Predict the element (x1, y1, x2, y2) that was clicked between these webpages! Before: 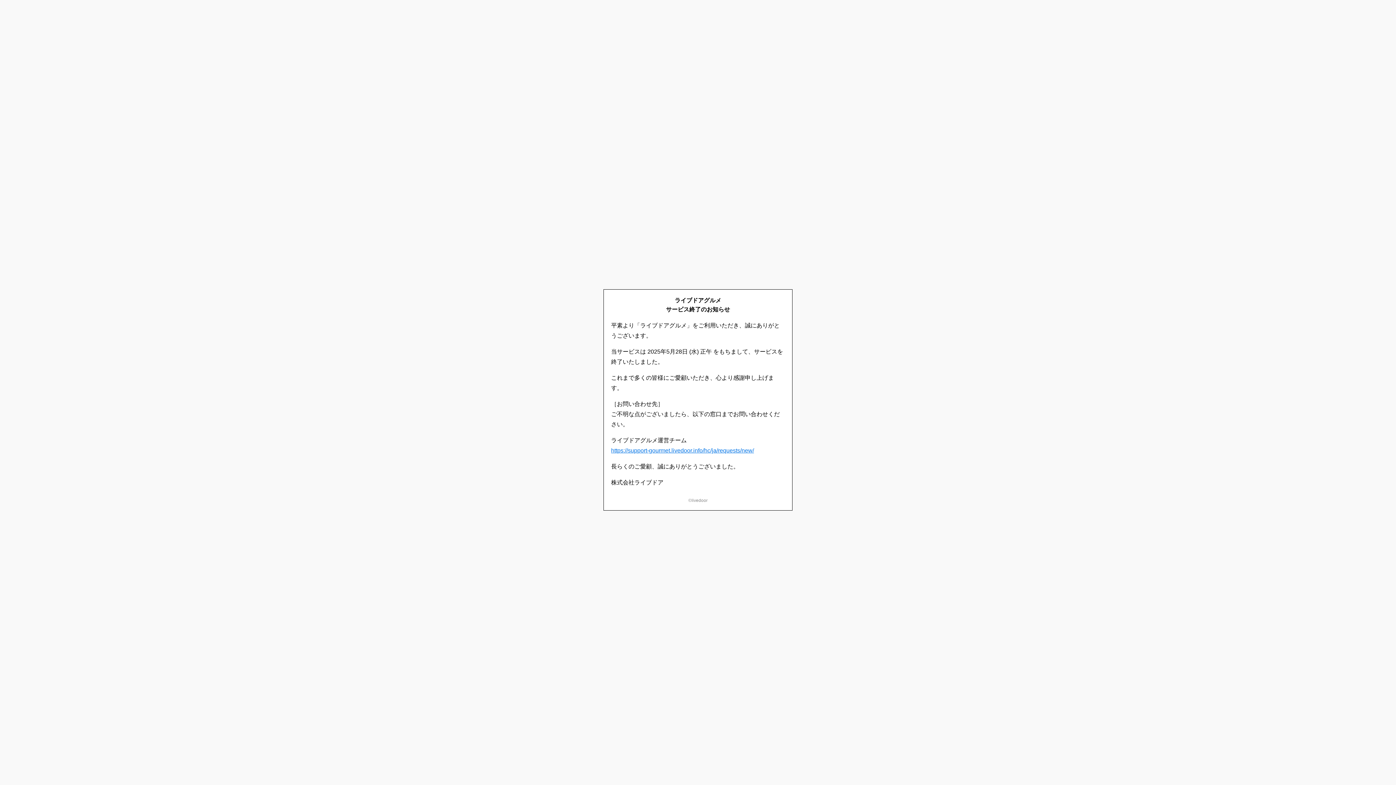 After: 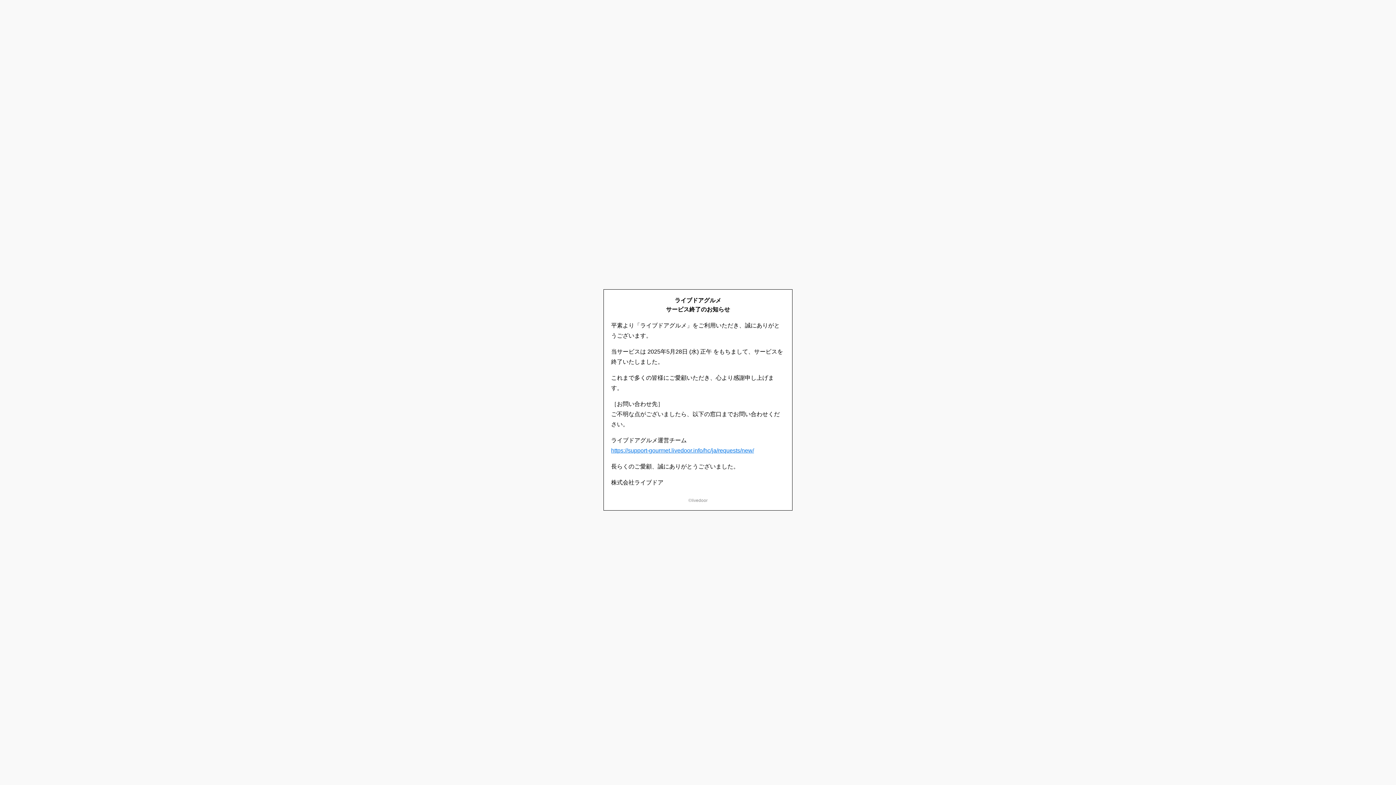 Action: bbox: (611, 447, 754, 453) label: https://support-gourmet.livedoor.info/hc/ja/requests/new/